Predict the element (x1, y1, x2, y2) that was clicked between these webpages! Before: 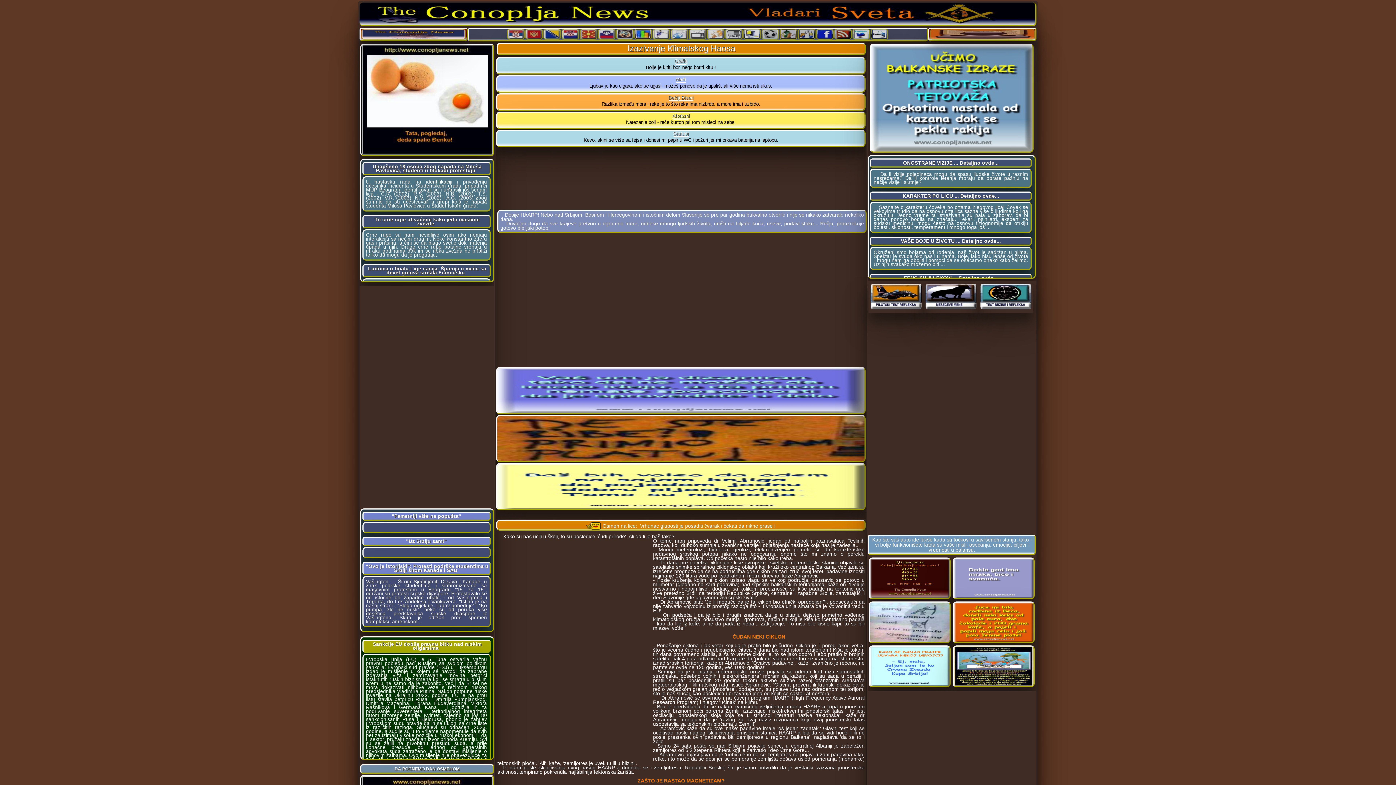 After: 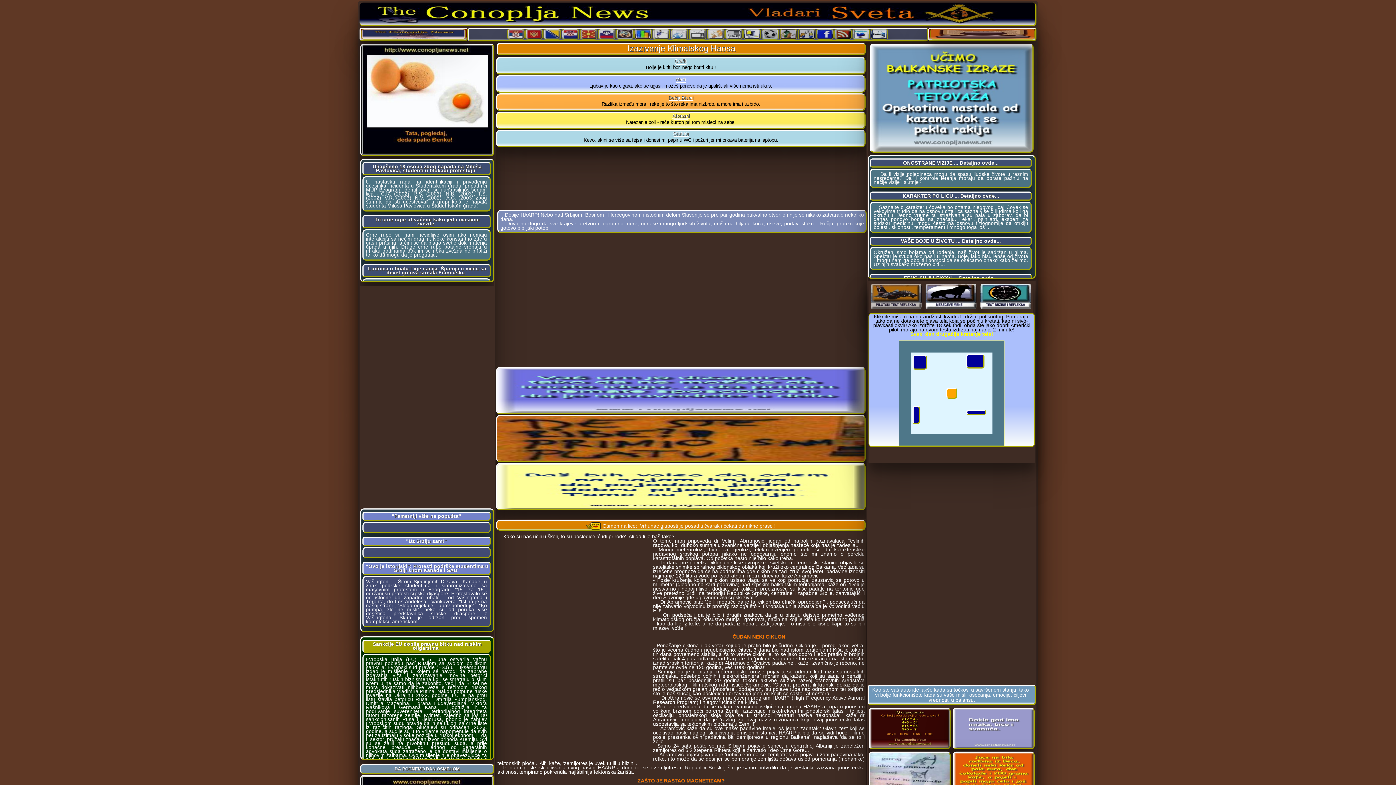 Action: bbox: (868, 284, 923, 313)